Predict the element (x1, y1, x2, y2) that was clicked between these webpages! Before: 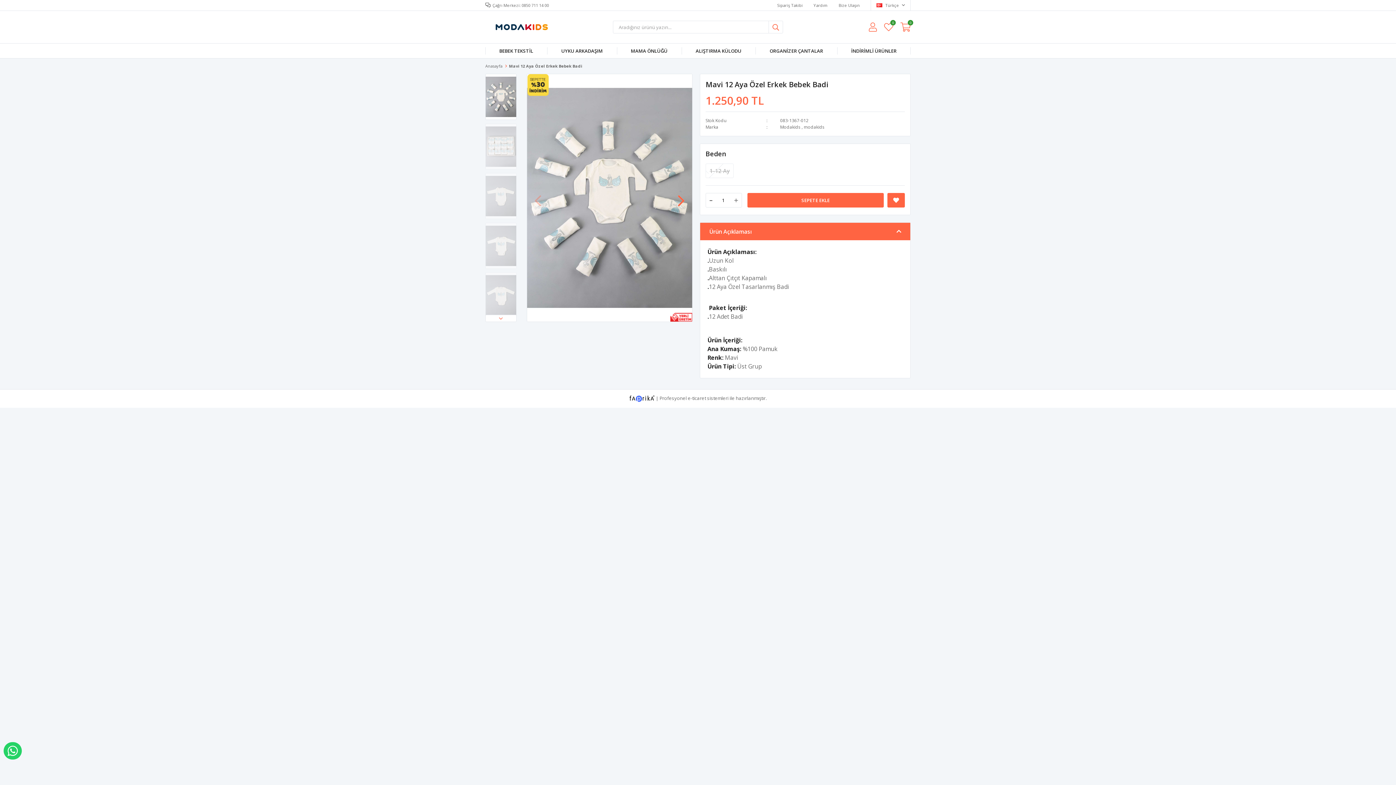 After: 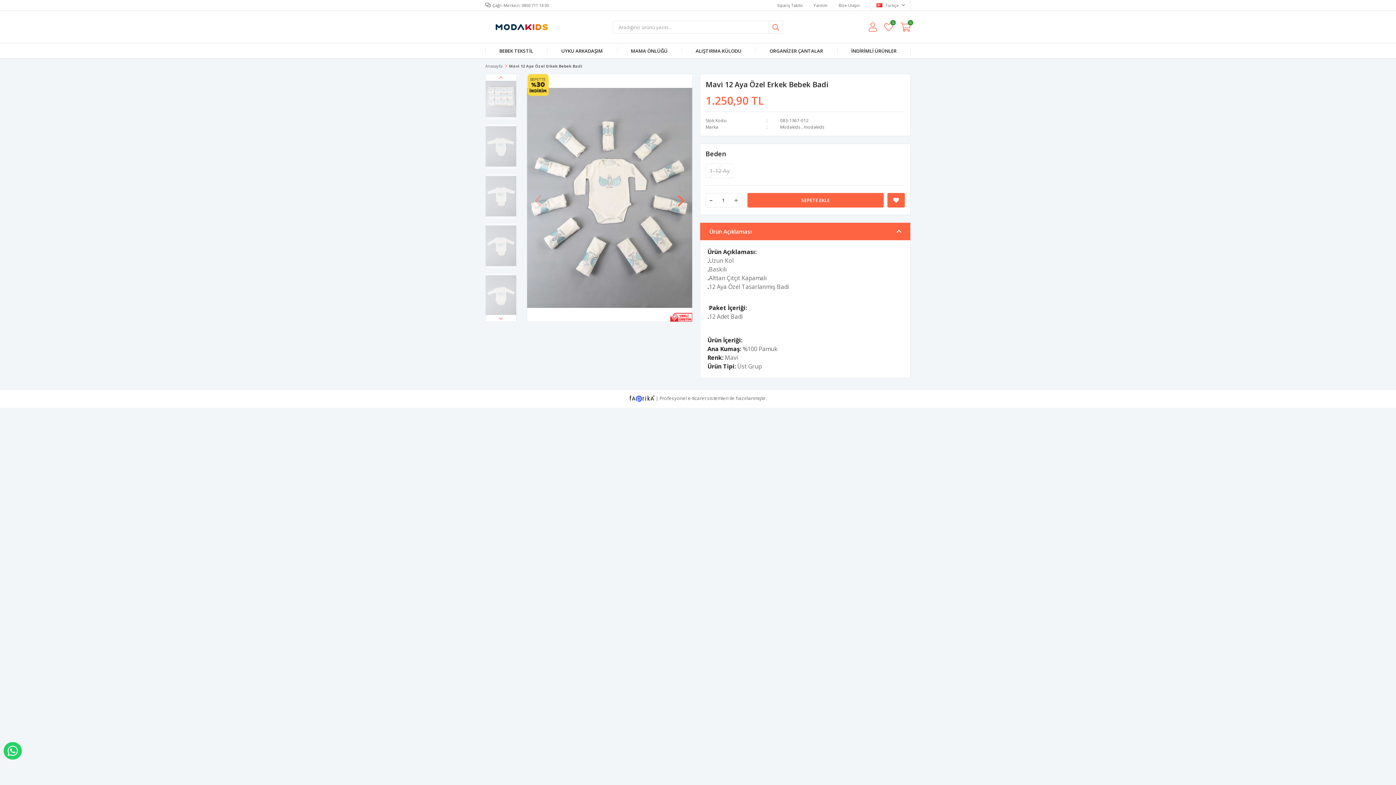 Action: bbox: (485, 314, 516, 322) label: Next slide